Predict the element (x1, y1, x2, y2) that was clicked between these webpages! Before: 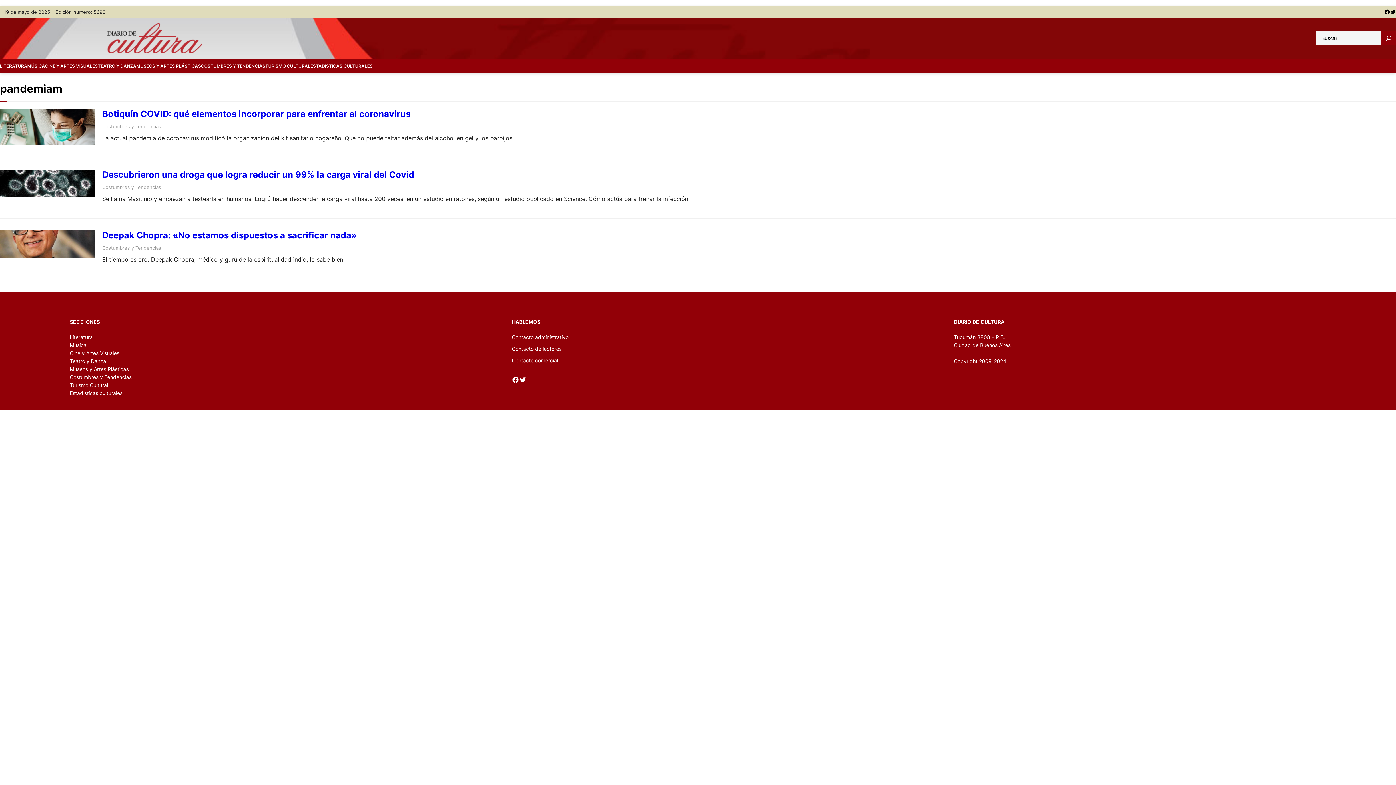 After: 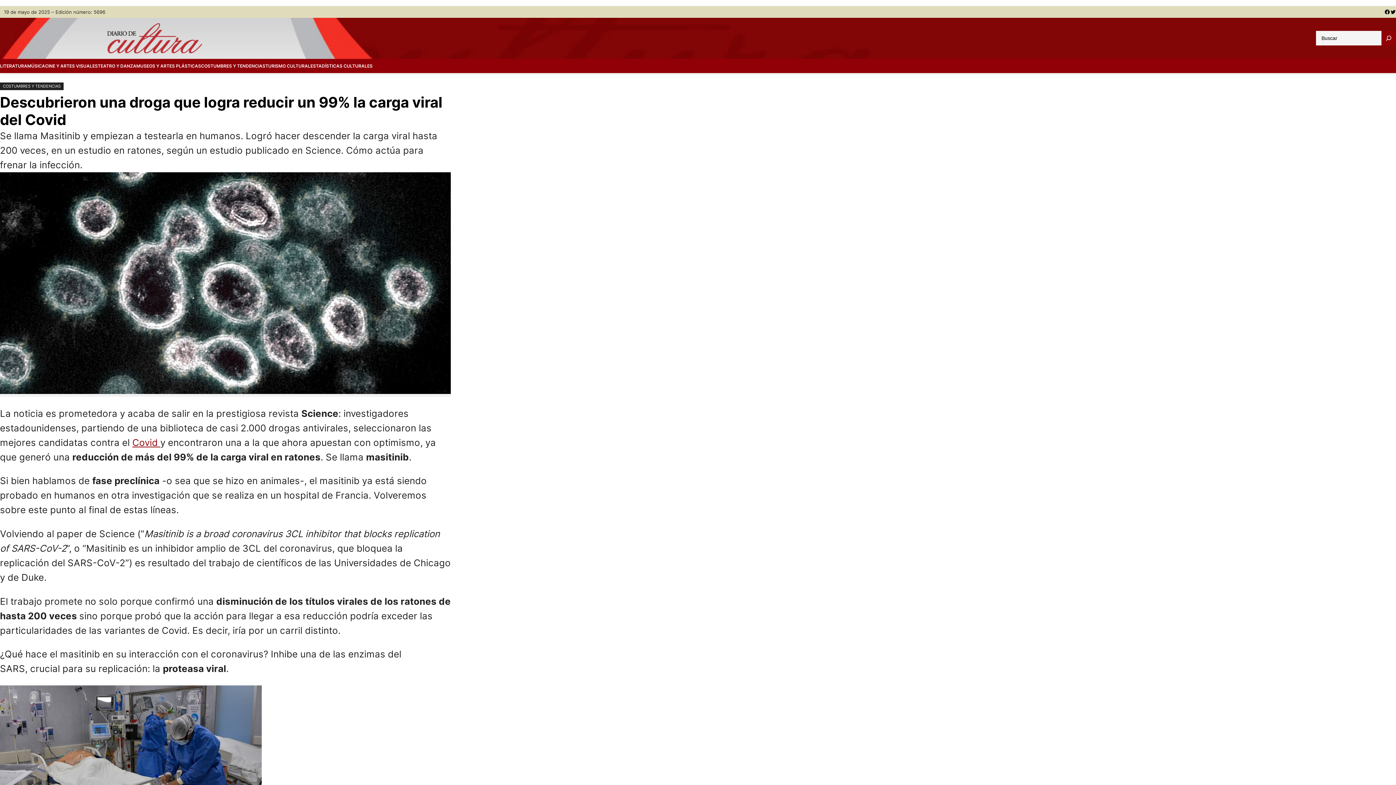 Action: bbox: (0, 169, 94, 197)